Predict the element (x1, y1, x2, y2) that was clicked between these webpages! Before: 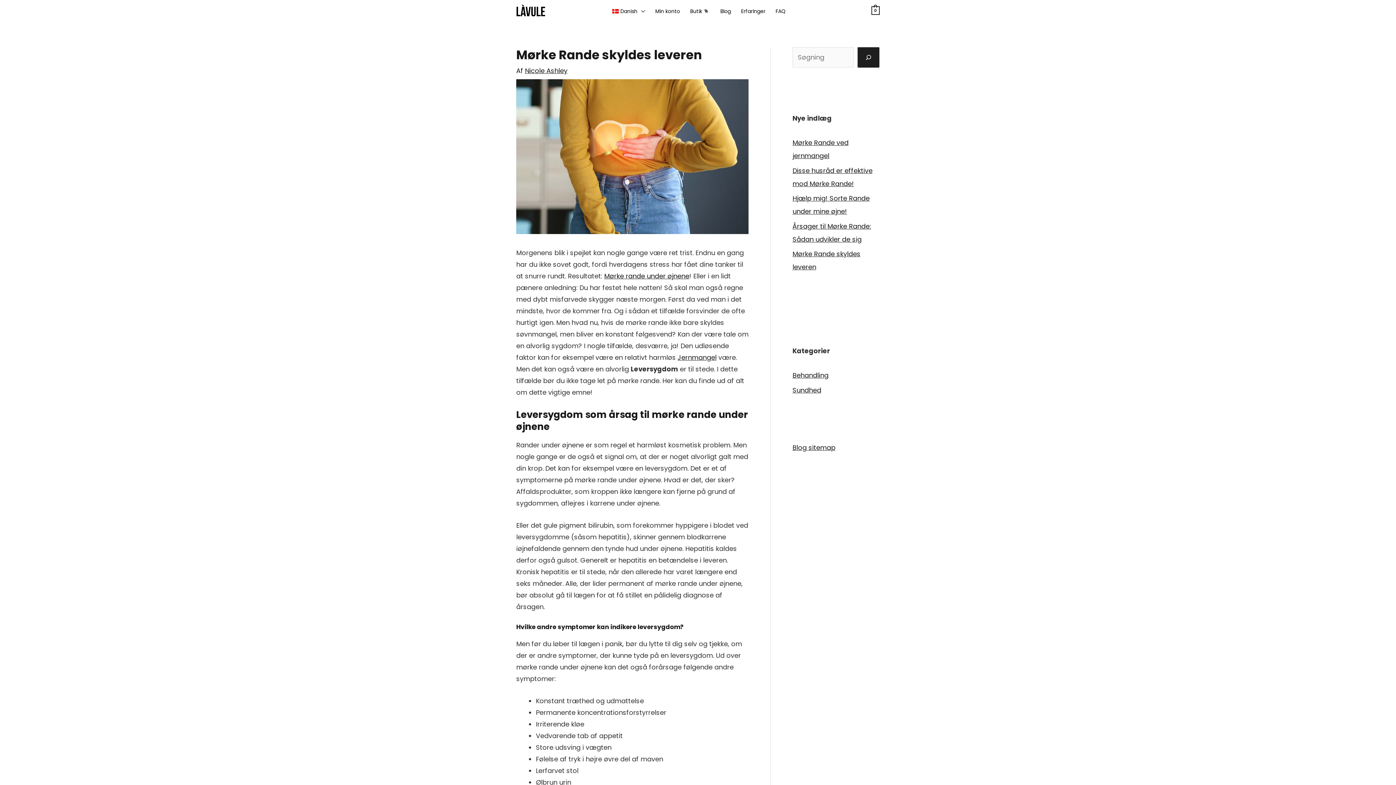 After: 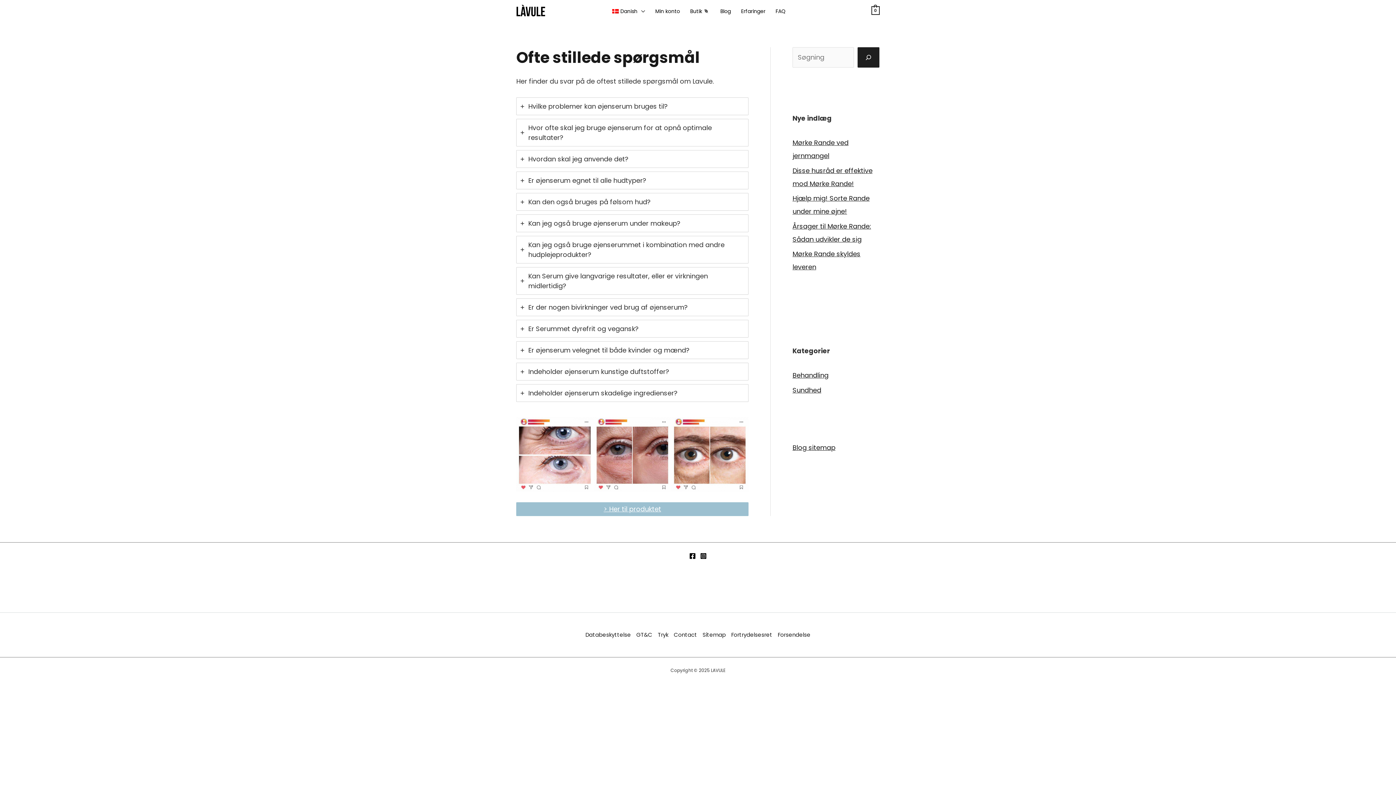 Action: bbox: (770, 5, 791, 16) label: FAQ